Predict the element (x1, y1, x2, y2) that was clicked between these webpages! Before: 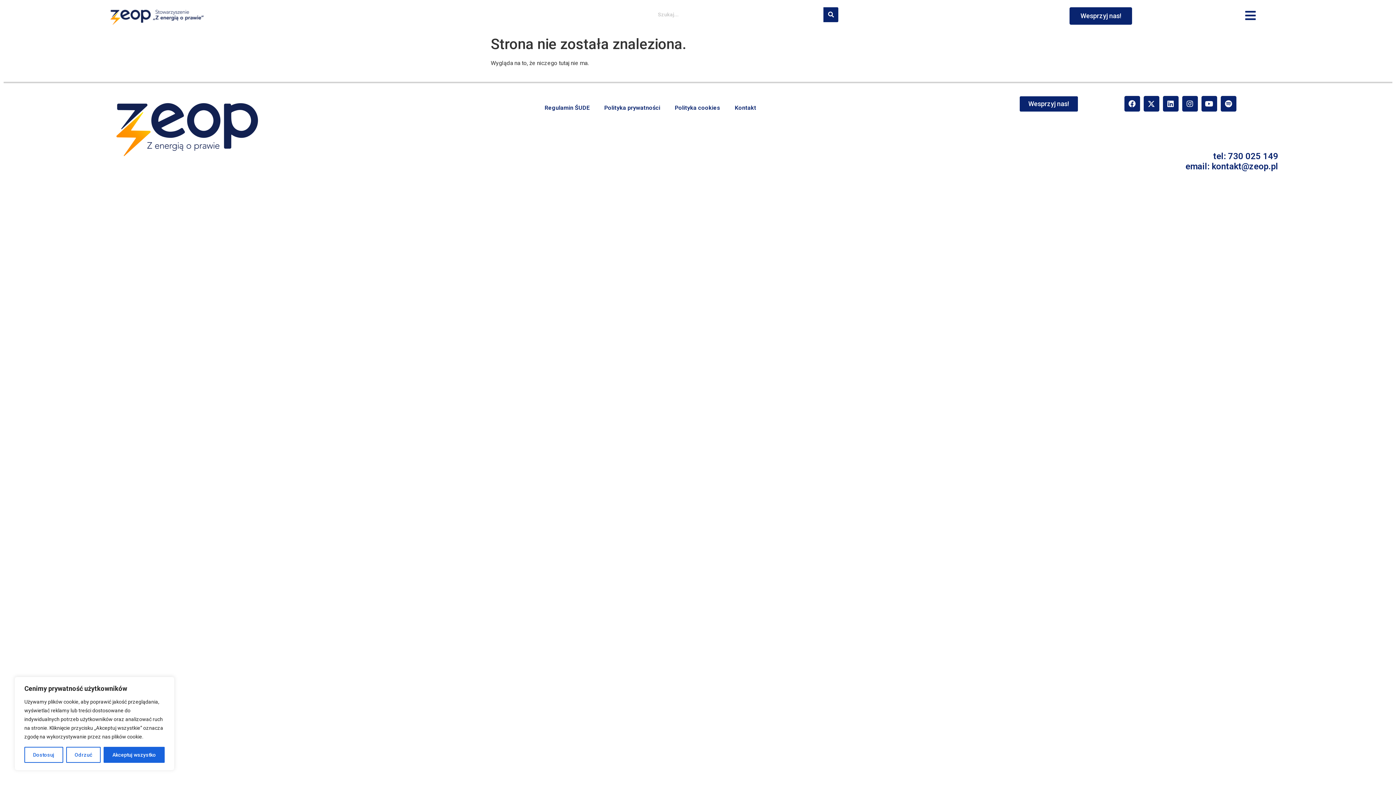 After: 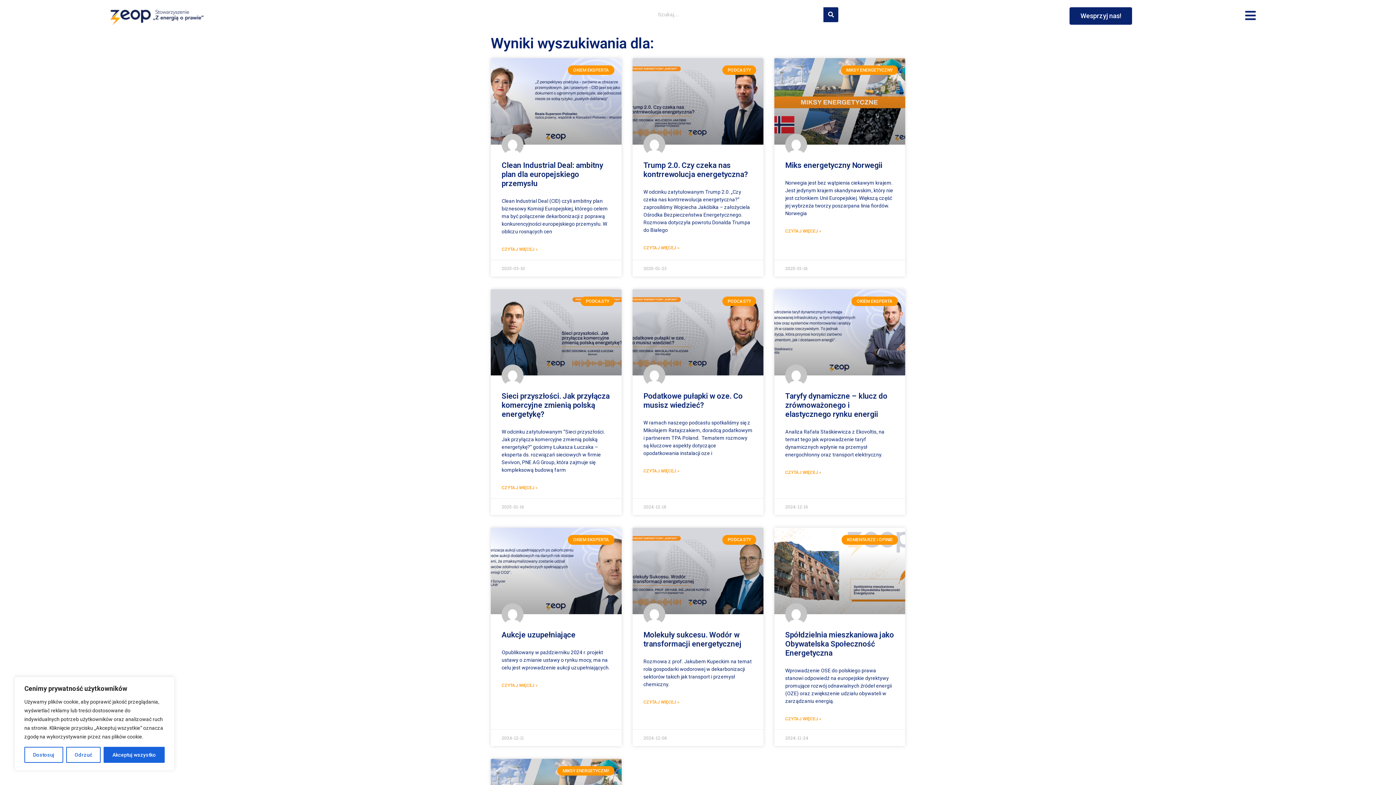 Action: bbox: (823, 7, 838, 22)